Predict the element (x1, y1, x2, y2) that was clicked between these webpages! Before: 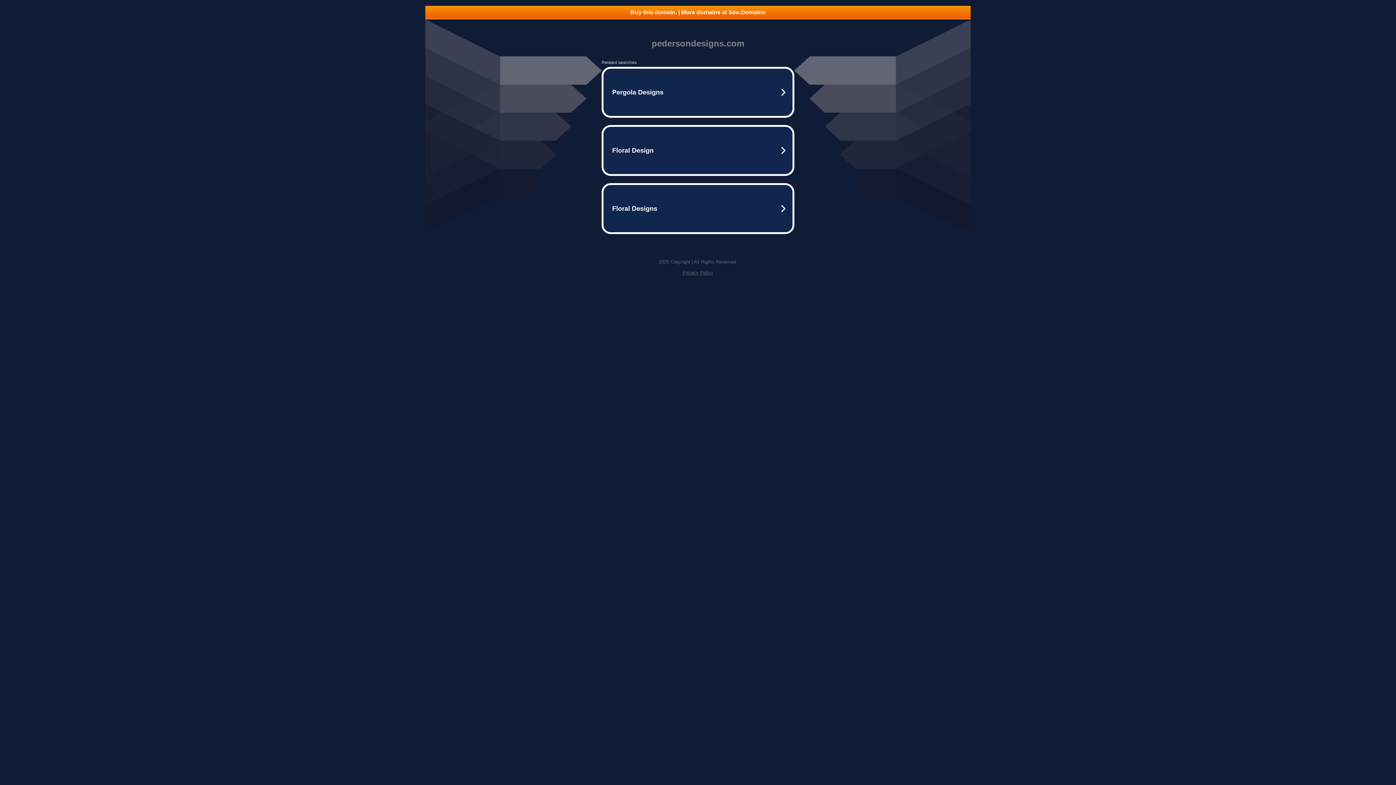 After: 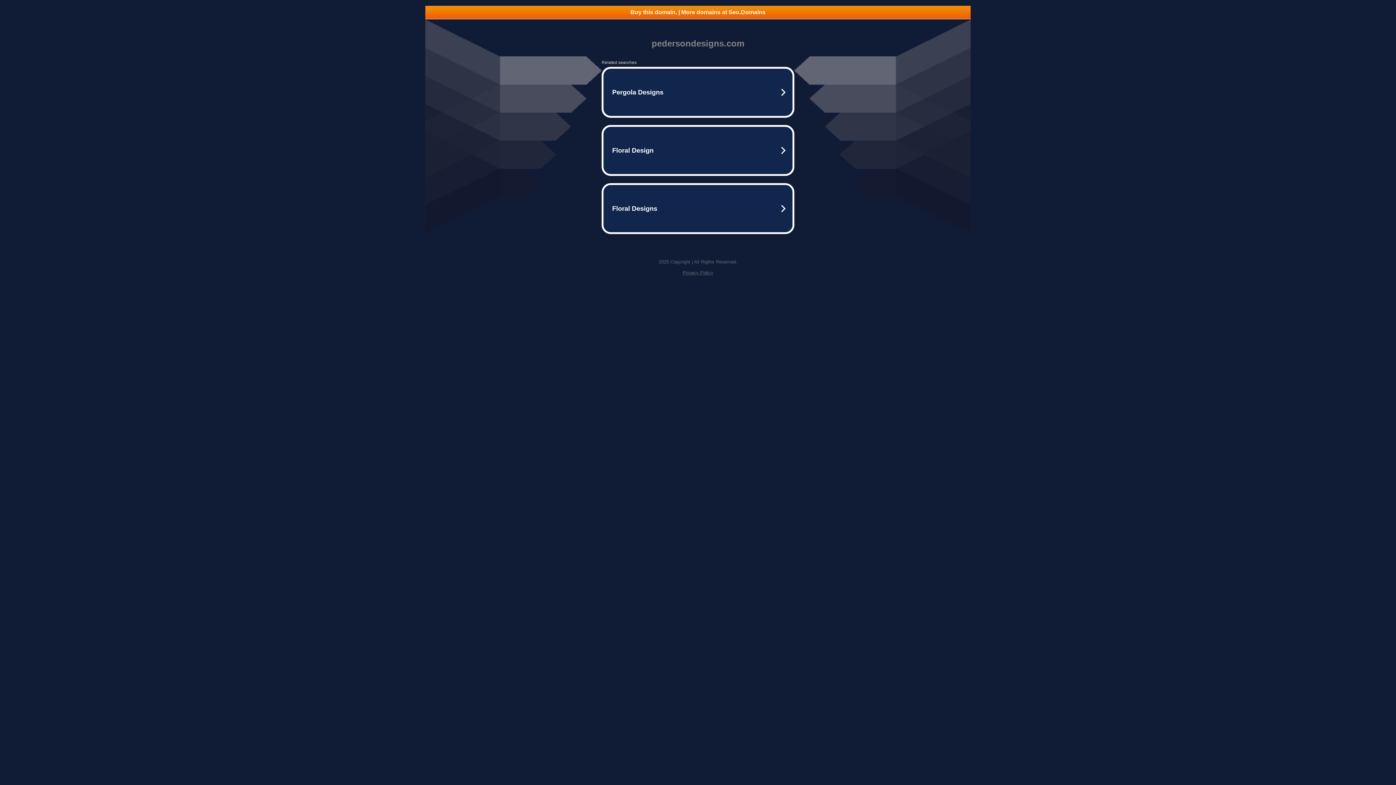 Action: bbox: (682, 270, 713, 275) label: Privacy Policy